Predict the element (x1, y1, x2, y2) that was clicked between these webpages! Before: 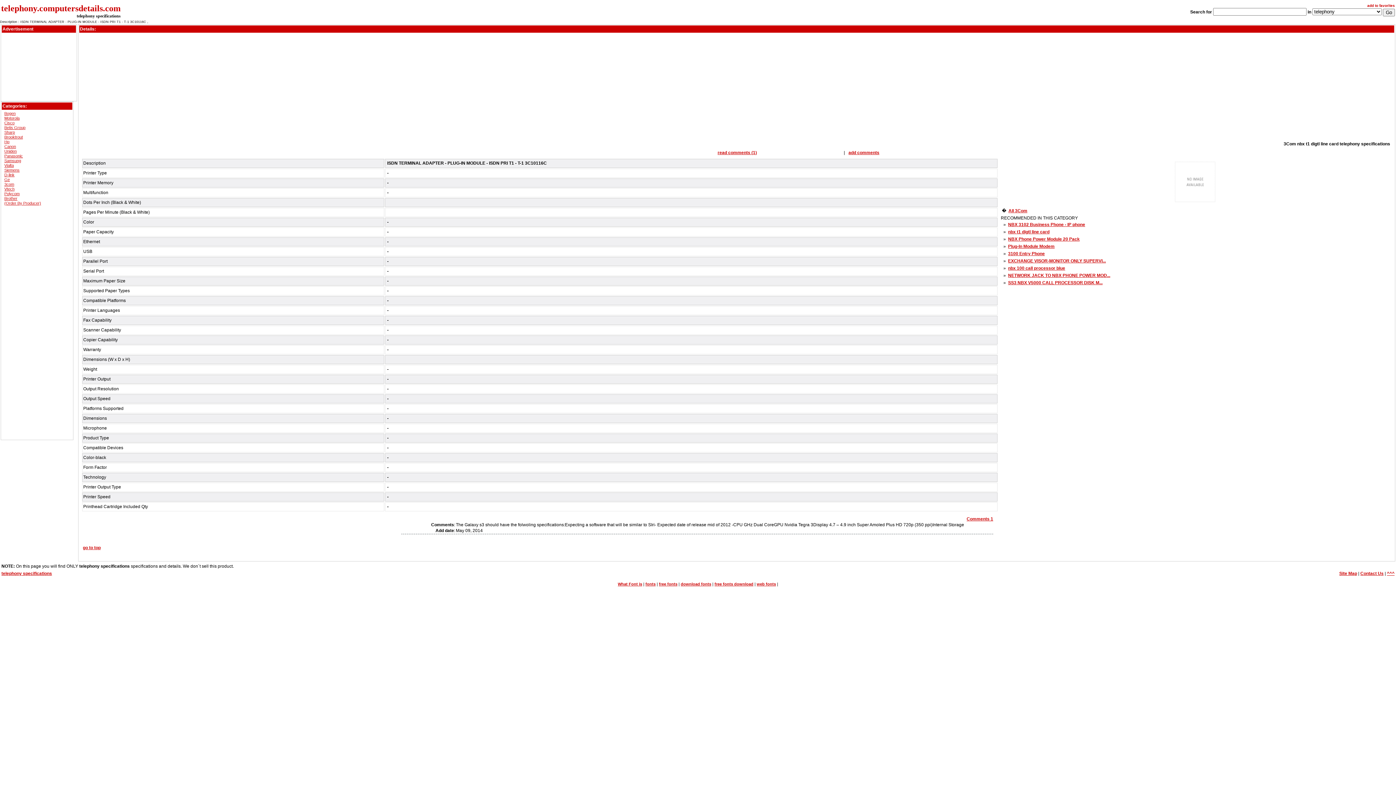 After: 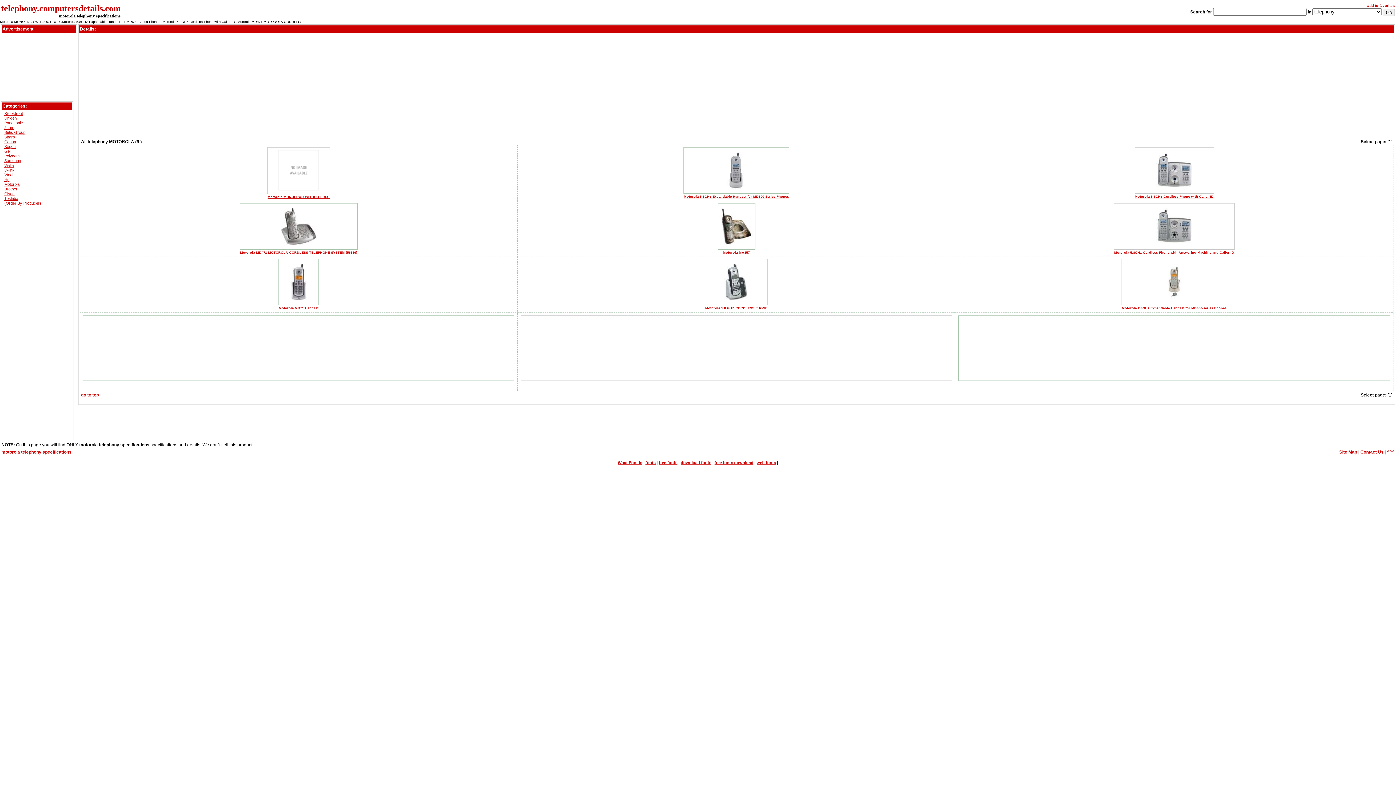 Action: bbox: (4, 116, 19, 120) label: Motorola